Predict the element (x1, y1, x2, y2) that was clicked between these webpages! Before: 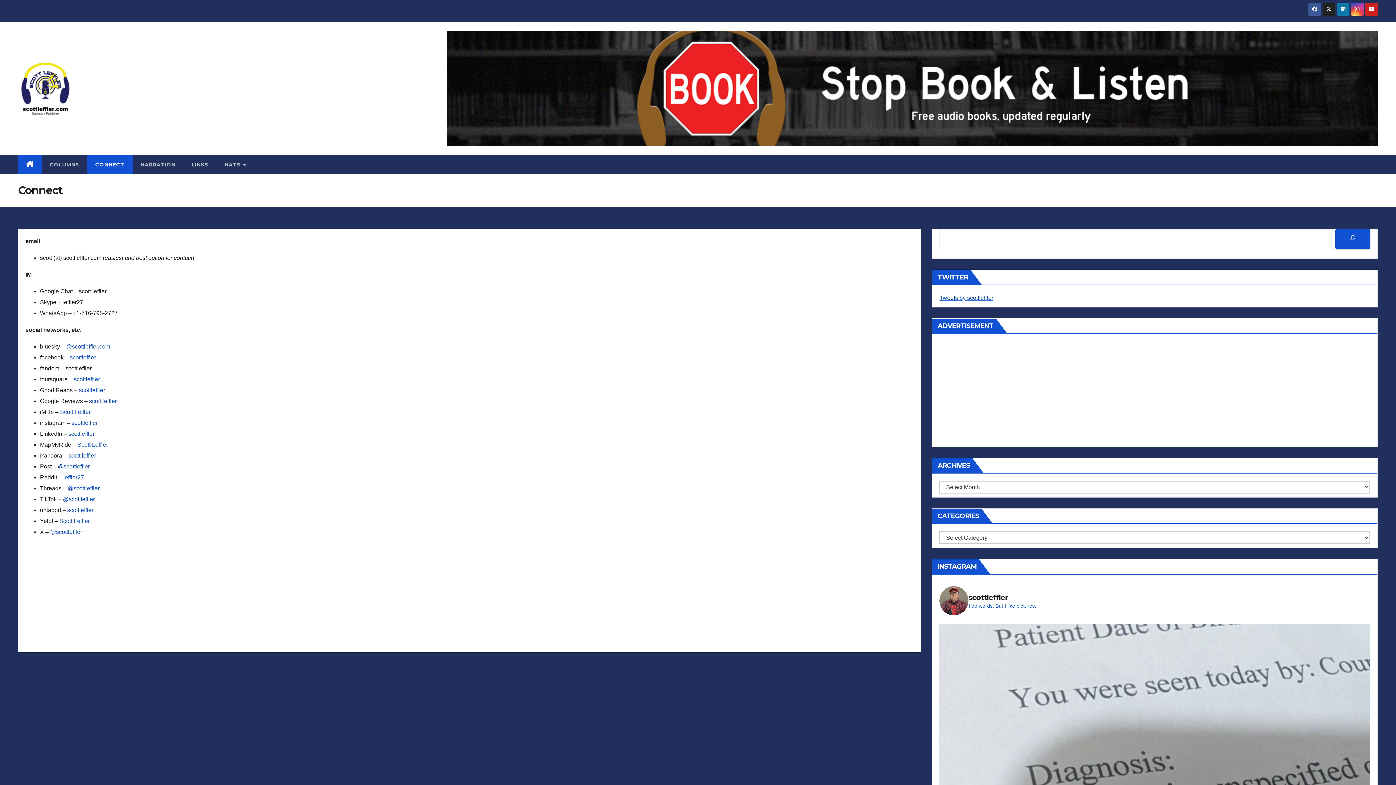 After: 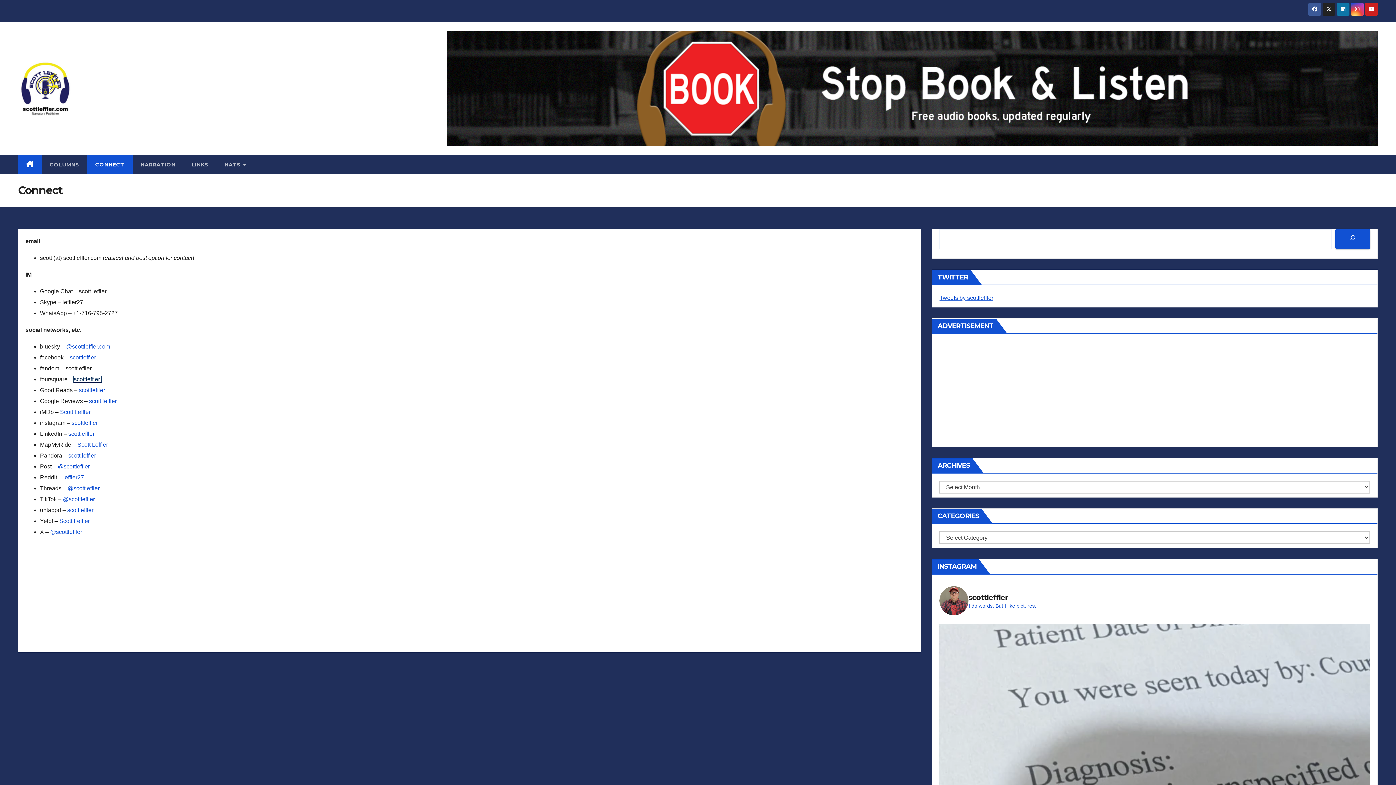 Action: label: scottleffler  bbox: (73, 376, 101, 382)